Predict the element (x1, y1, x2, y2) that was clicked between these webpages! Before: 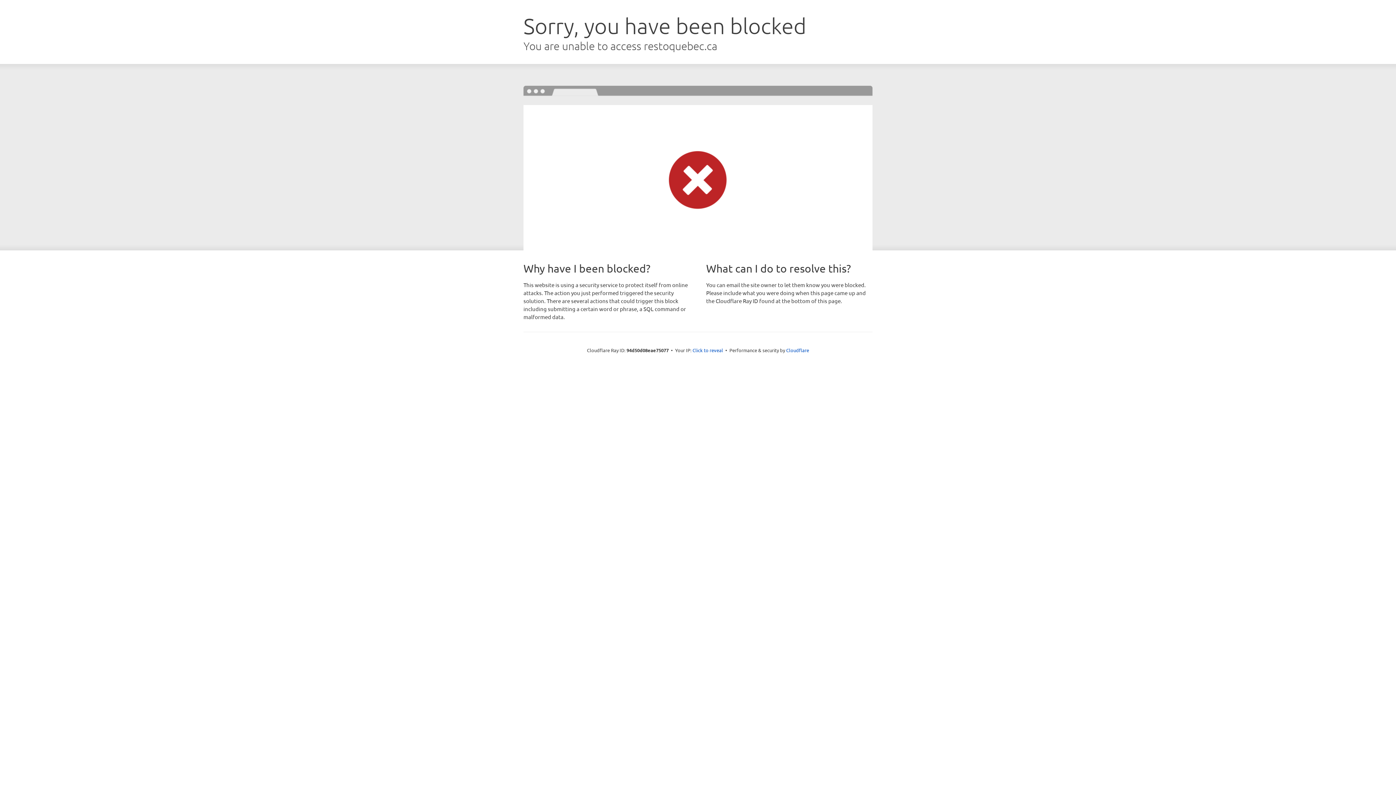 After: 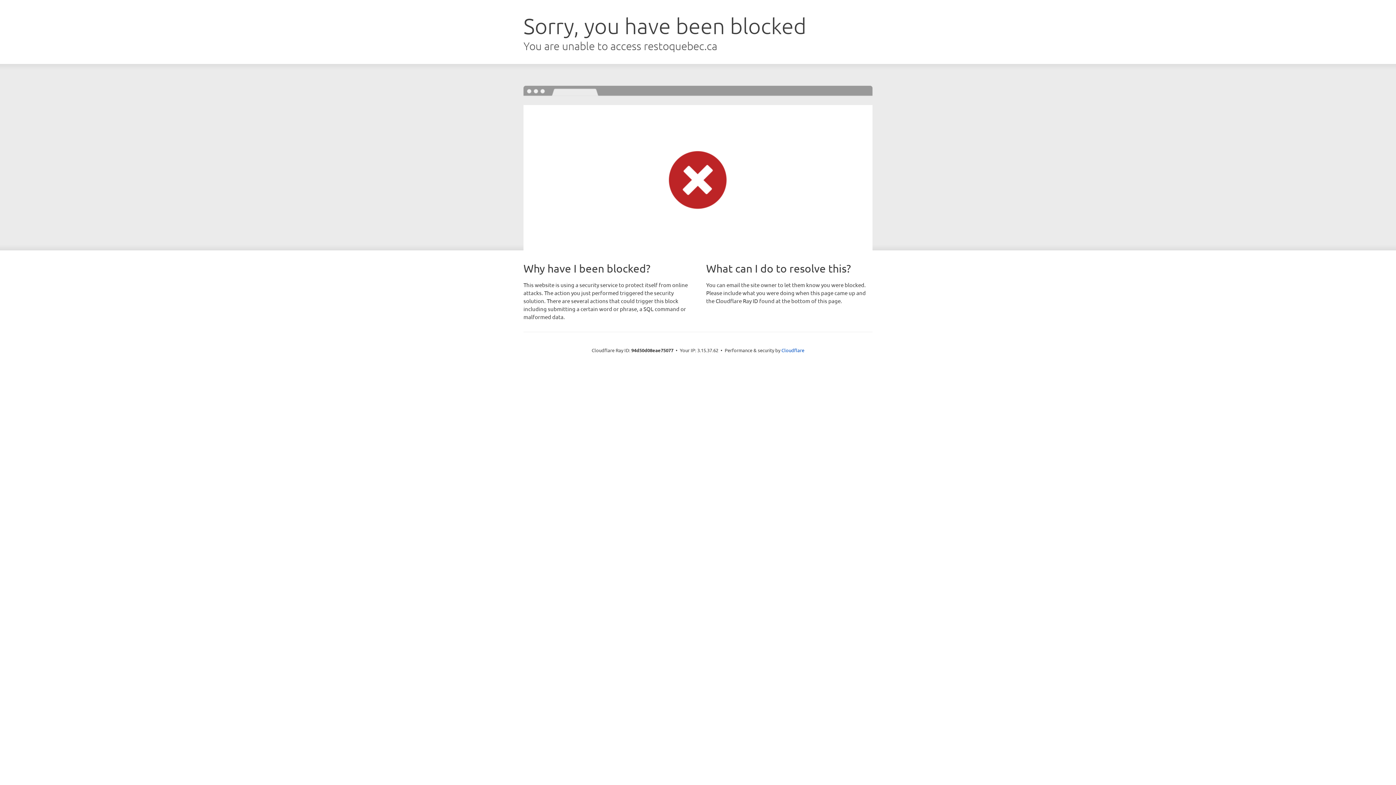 Action: label: Click to reveal bbox: (692, 346, 723, 353)